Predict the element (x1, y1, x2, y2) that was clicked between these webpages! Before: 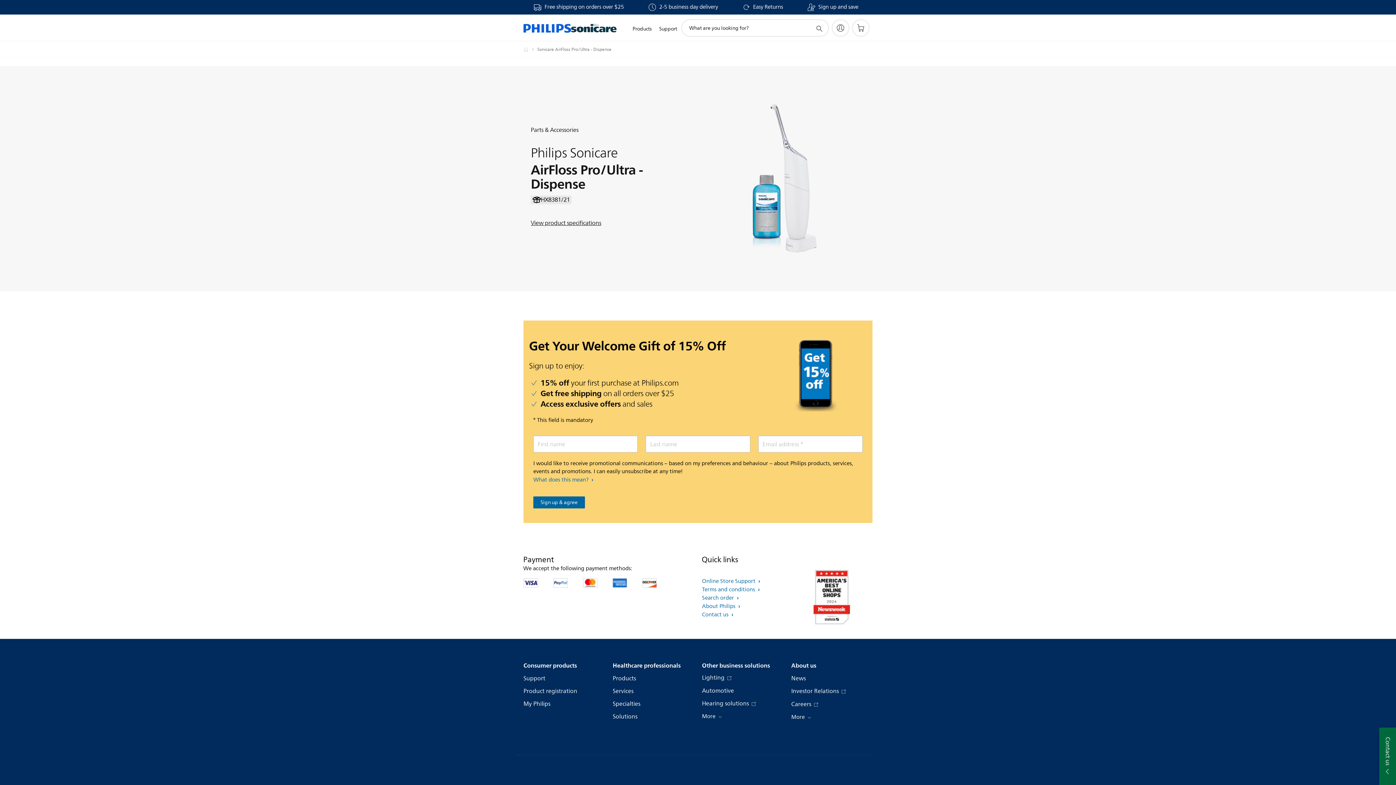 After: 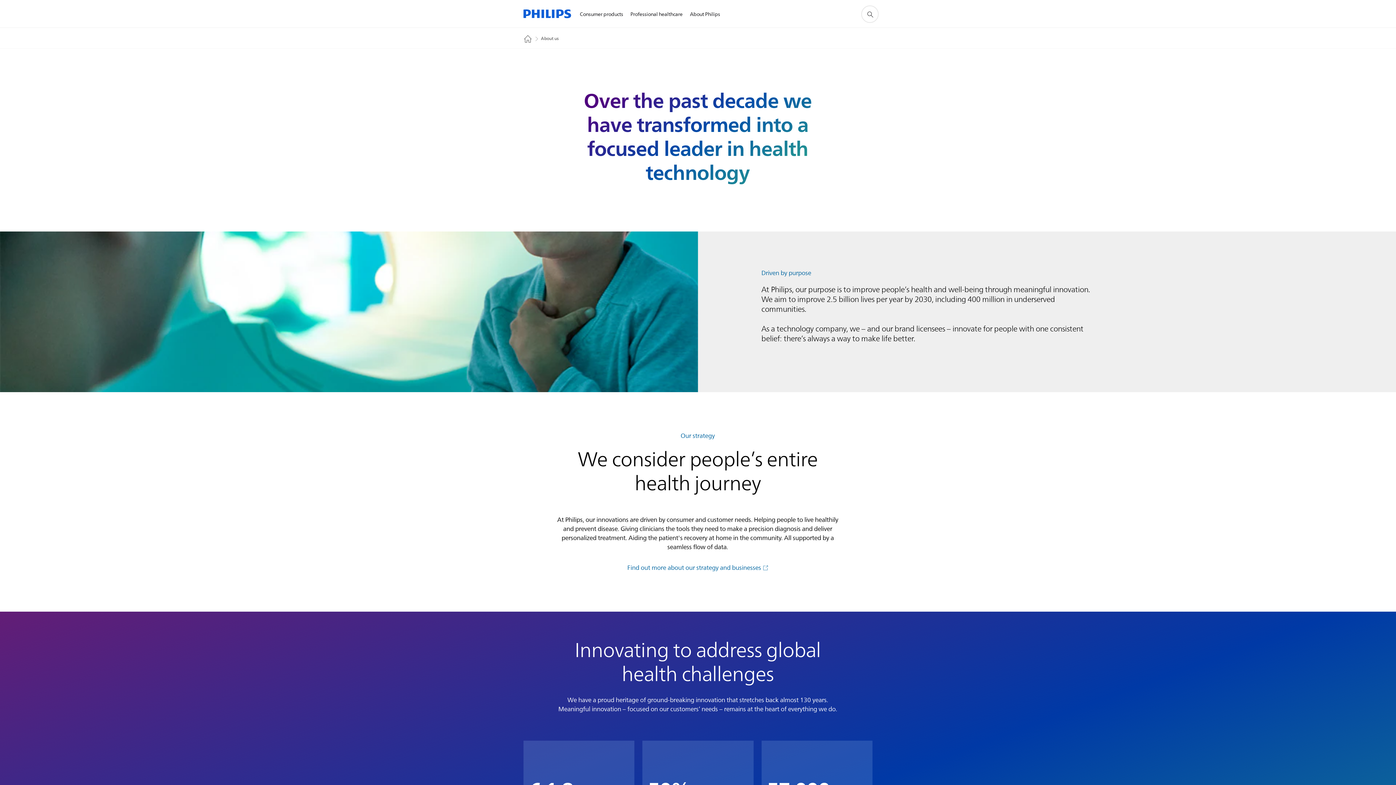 Action: bbox: (791, 661, 816, 670) label: About us